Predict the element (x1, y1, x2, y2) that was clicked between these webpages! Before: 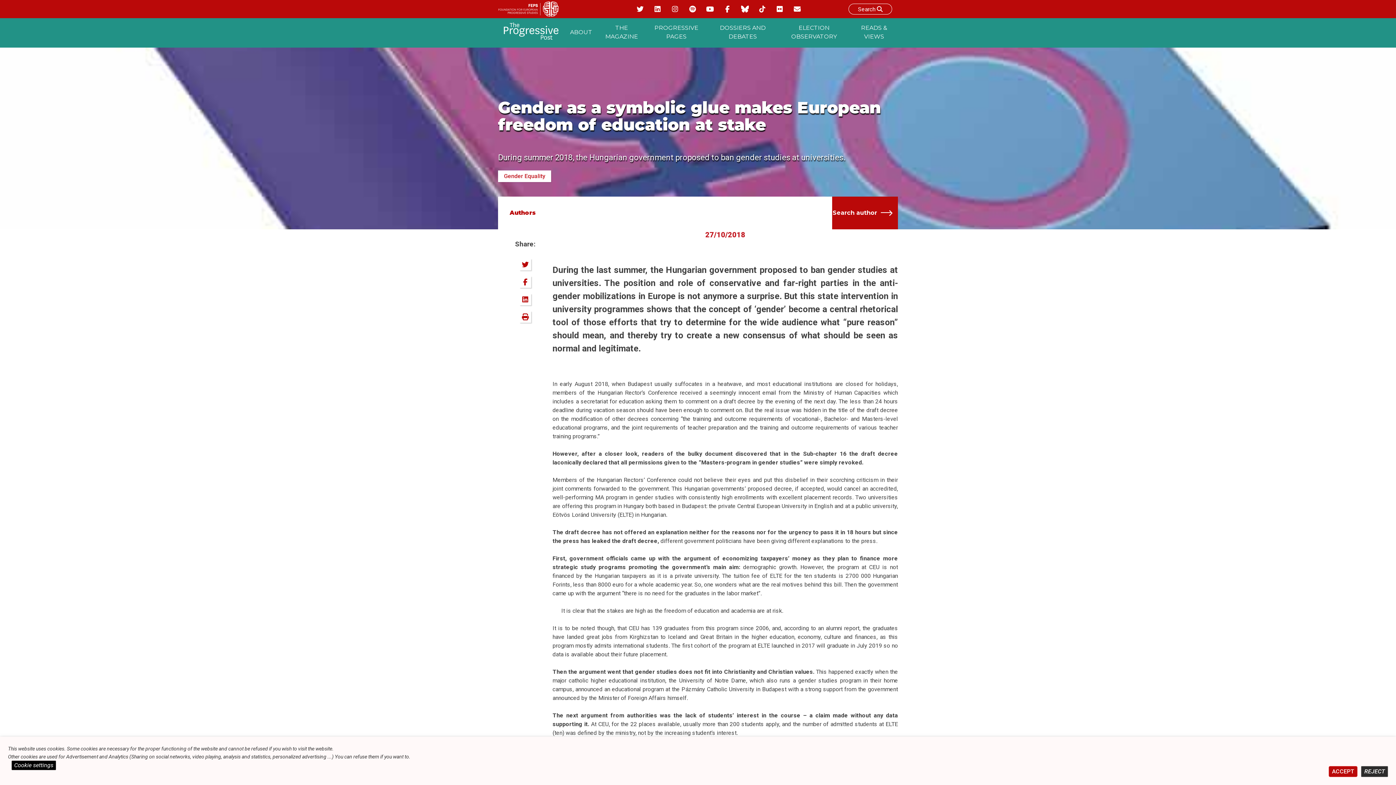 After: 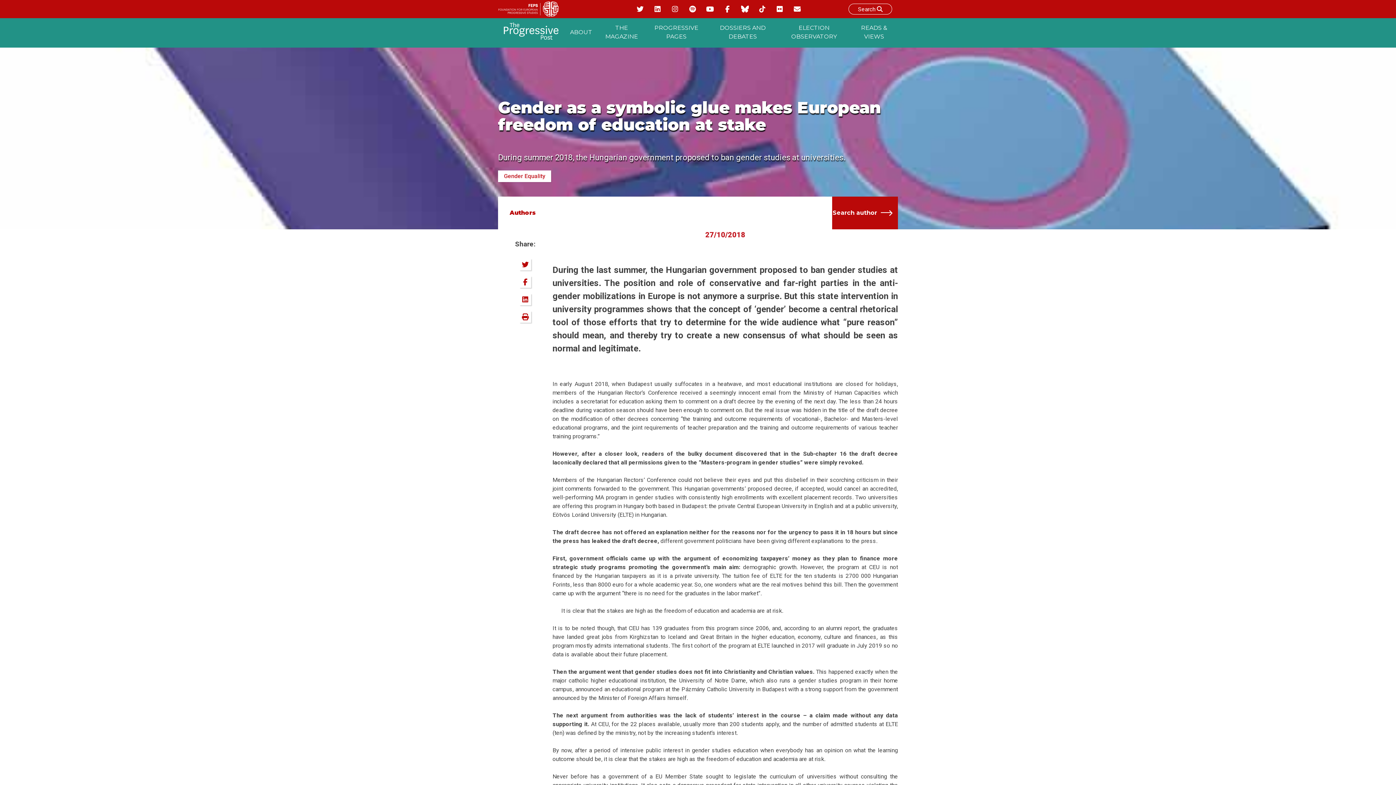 Action: label: ACCEPT bbox: (1329, 766, 1357, 777)